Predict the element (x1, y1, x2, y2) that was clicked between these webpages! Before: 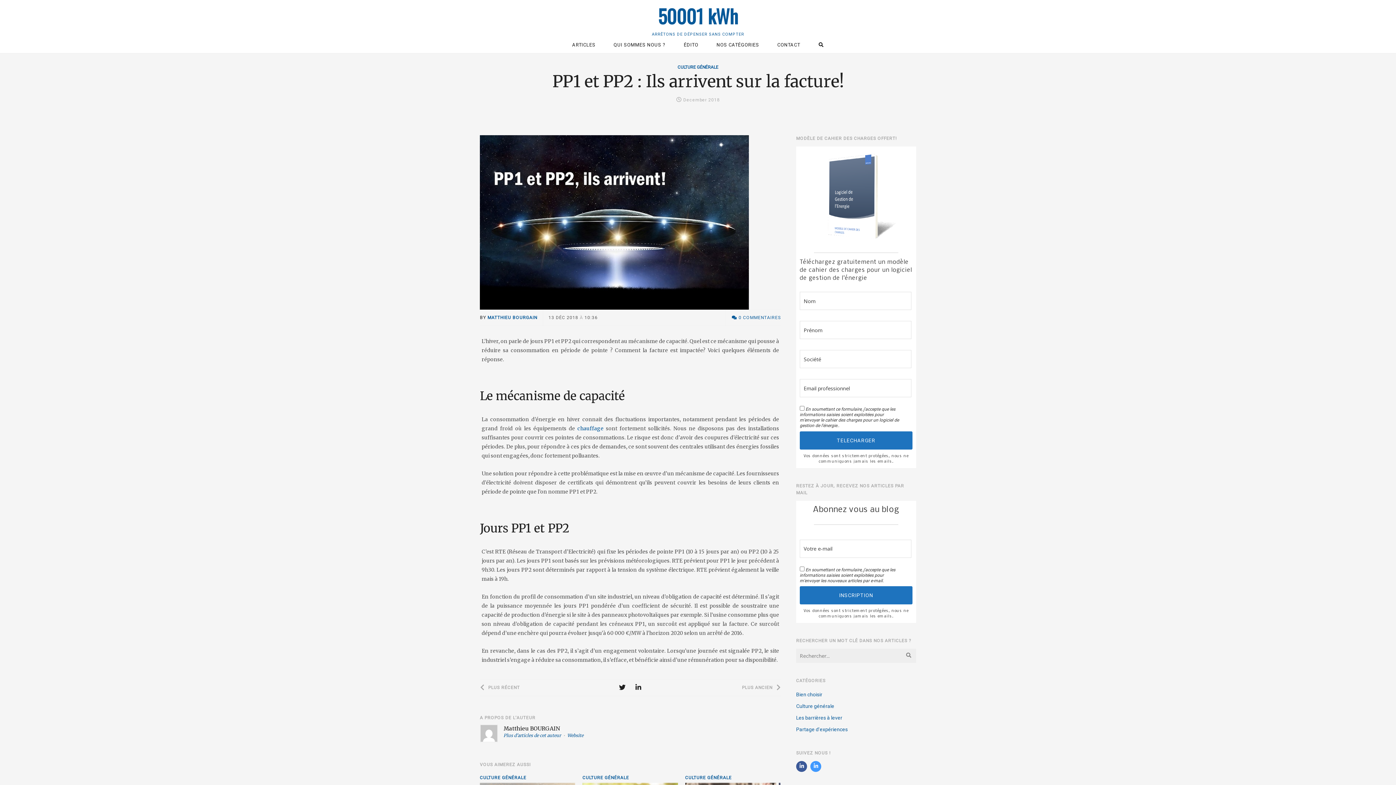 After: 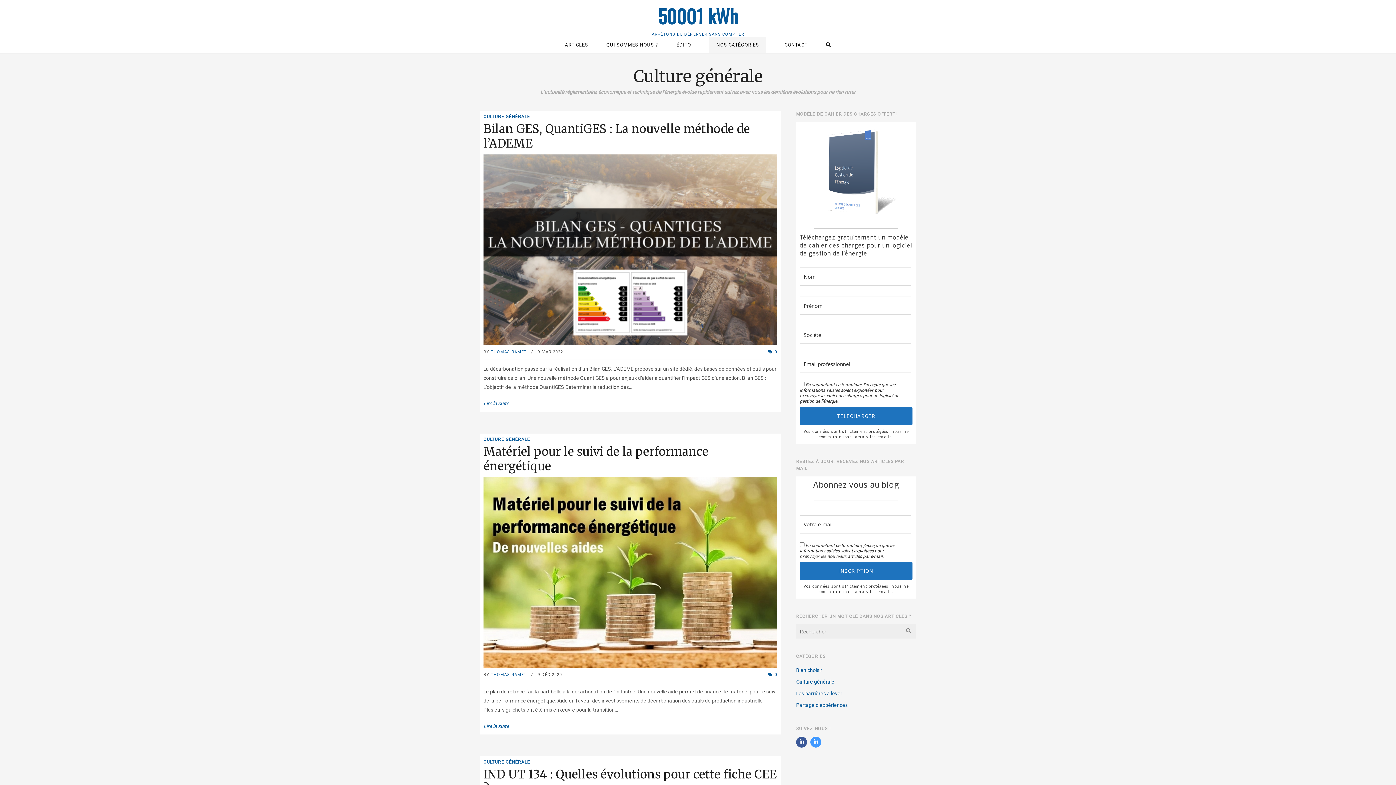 Action: label: CULTURE GÉNÉRALE bbox: (677, 64, 718, 69)